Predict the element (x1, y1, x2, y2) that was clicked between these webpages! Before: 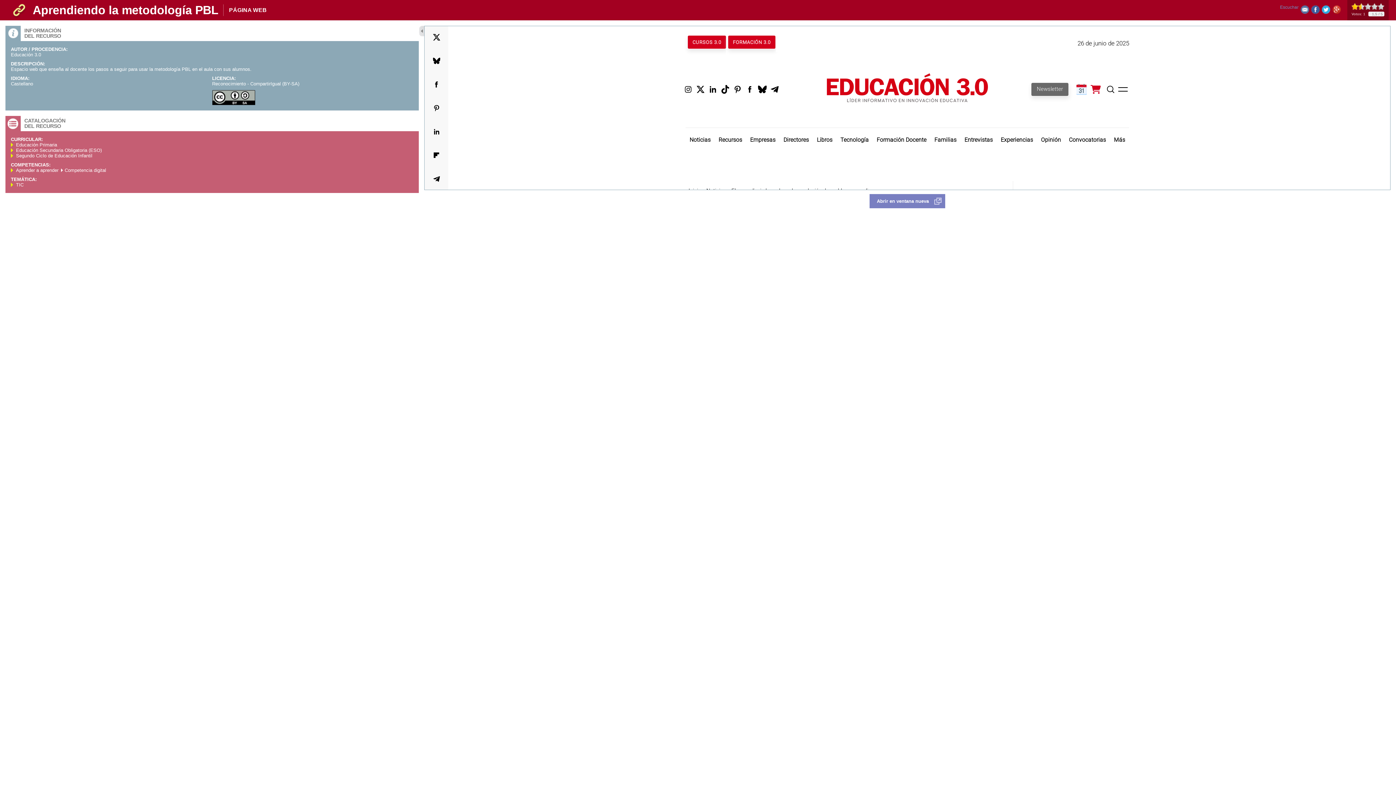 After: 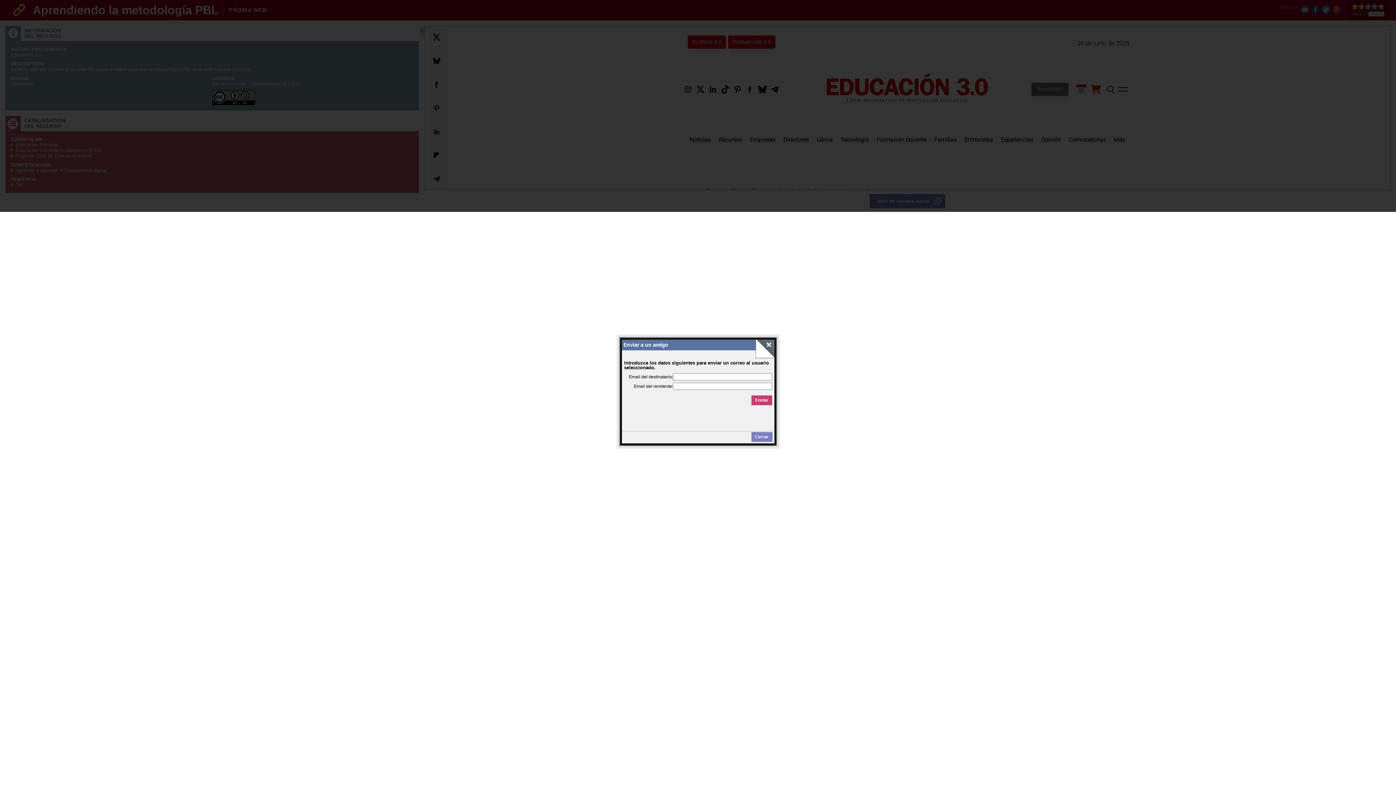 Action: bbox: (1301, 5, 1309, 16) label: Enviar a un amigo